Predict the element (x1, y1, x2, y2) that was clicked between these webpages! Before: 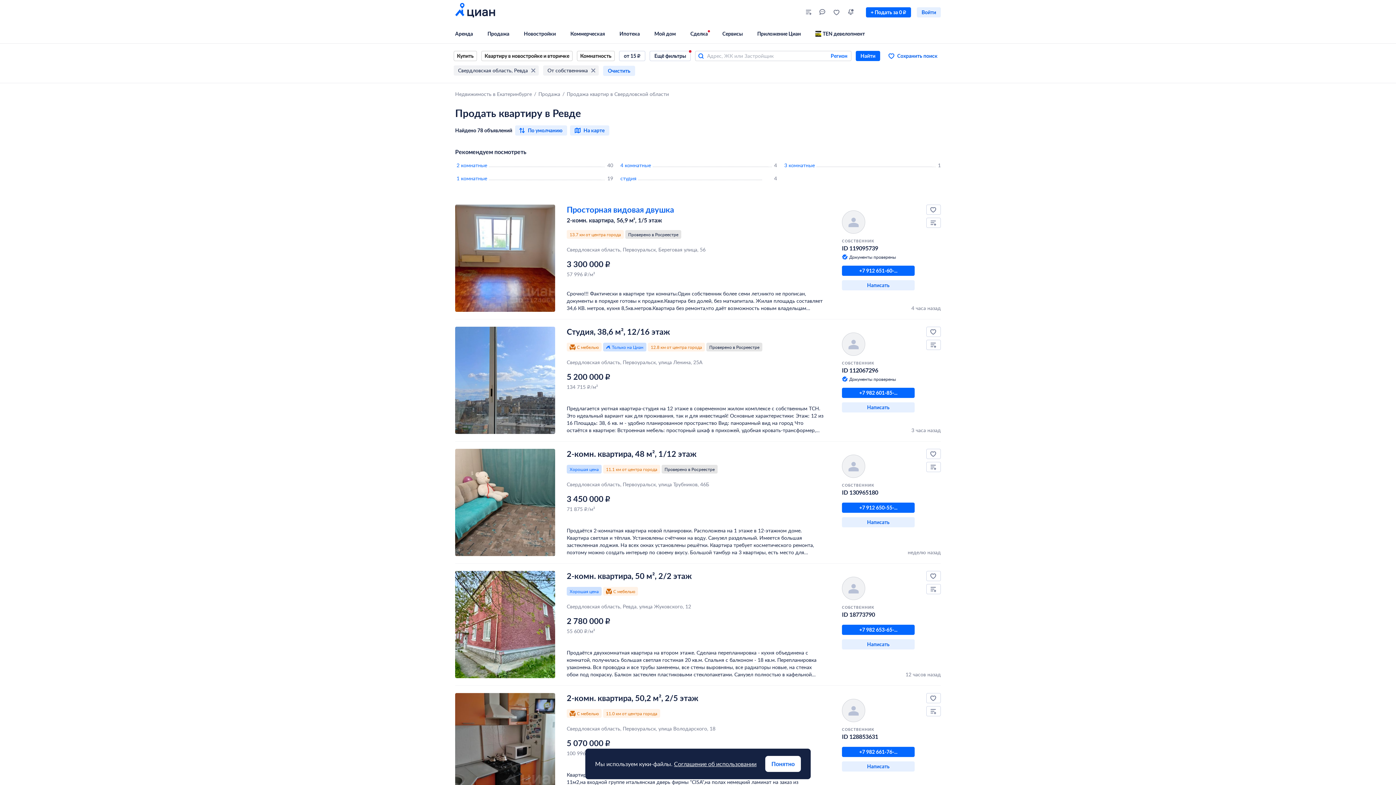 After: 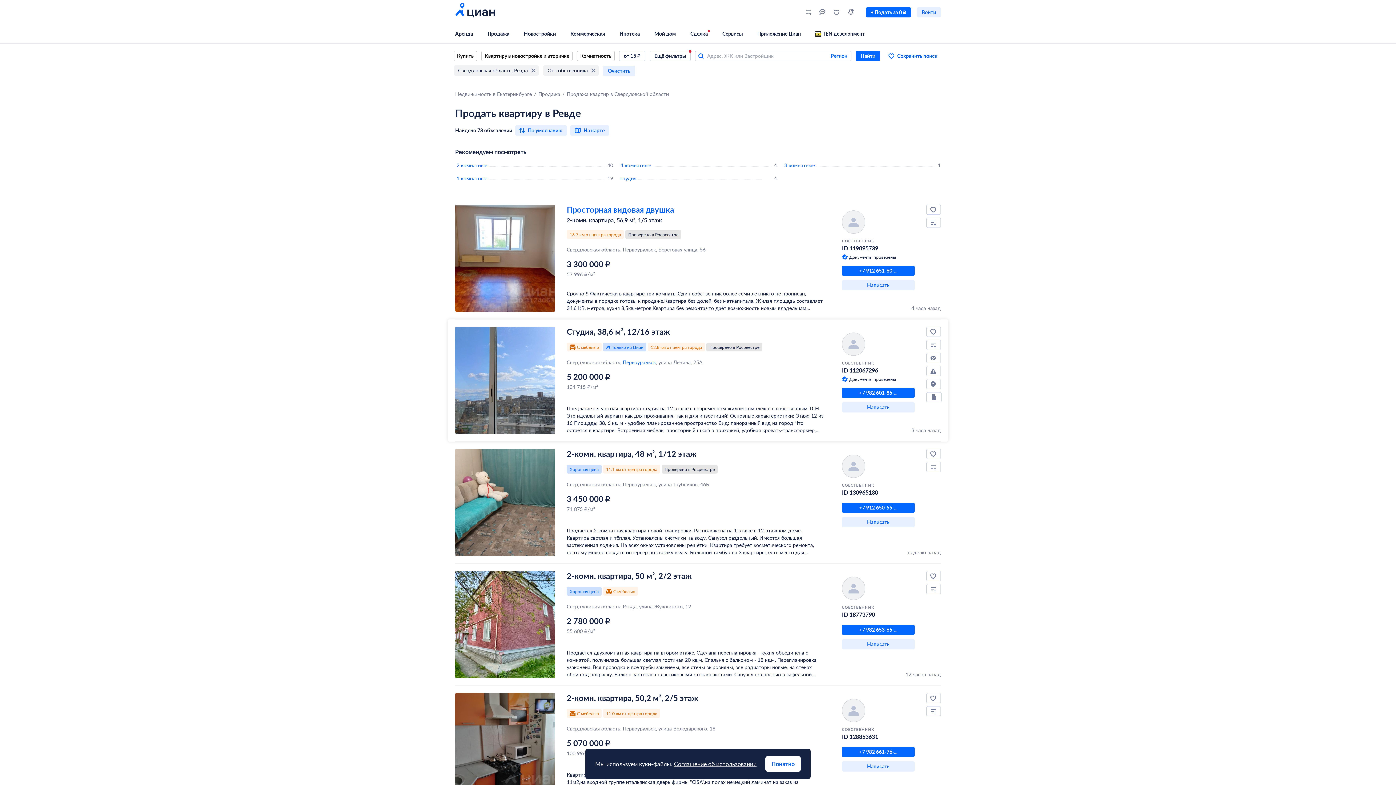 Action: label: Первоуральск bbox: (622, 358, 656, 365)